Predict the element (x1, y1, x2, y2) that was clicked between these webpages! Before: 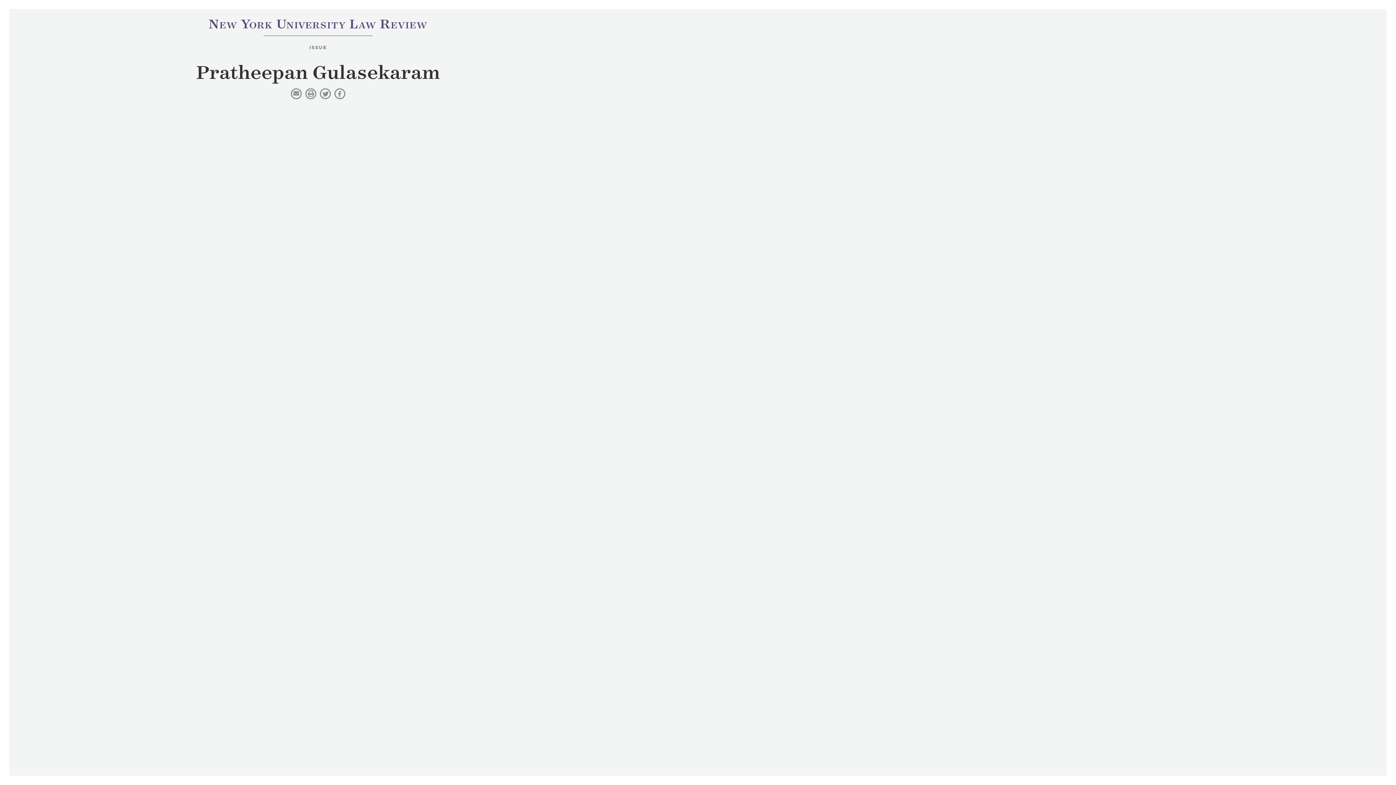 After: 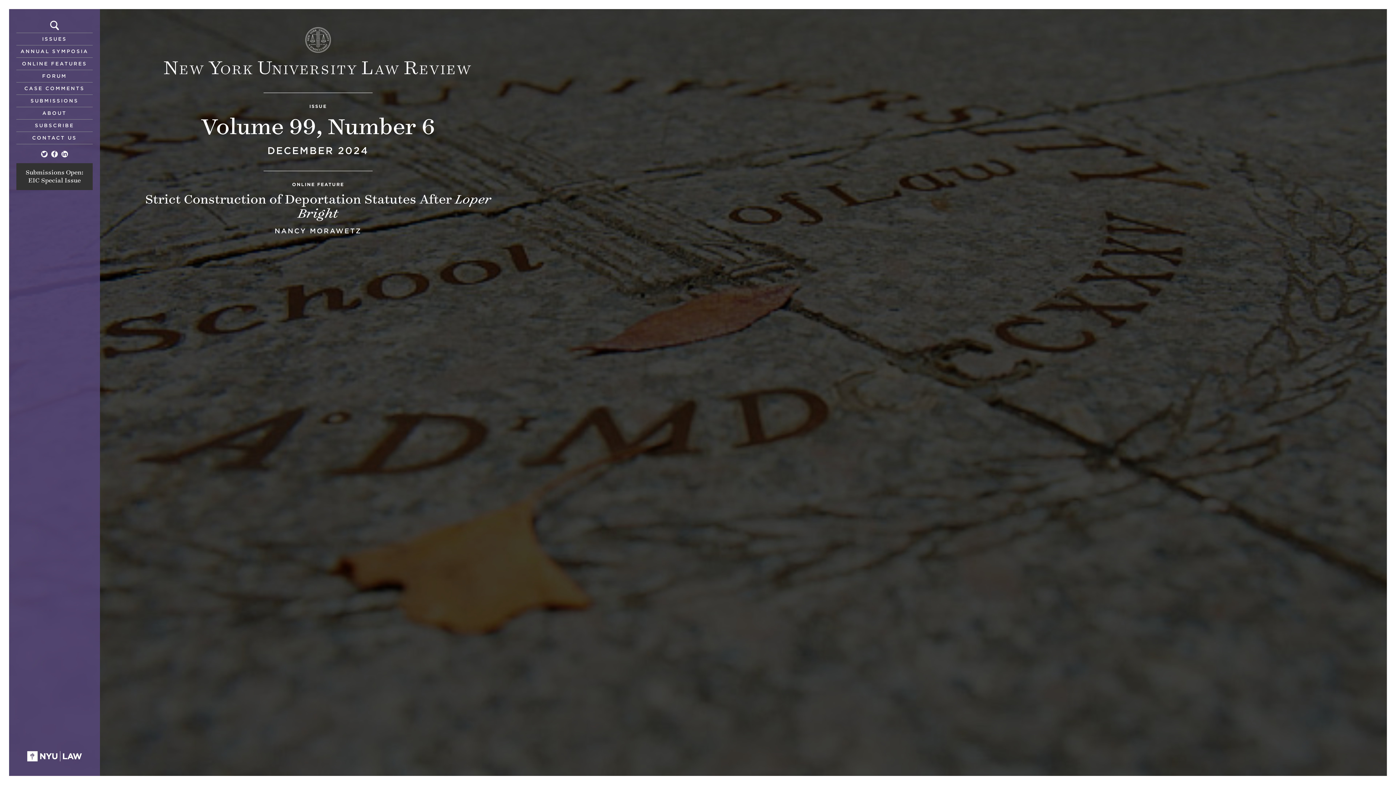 Action: bbox: (208, 20, 427, 30) label: NEWYORKUNIVERSITYLAWREVIEW